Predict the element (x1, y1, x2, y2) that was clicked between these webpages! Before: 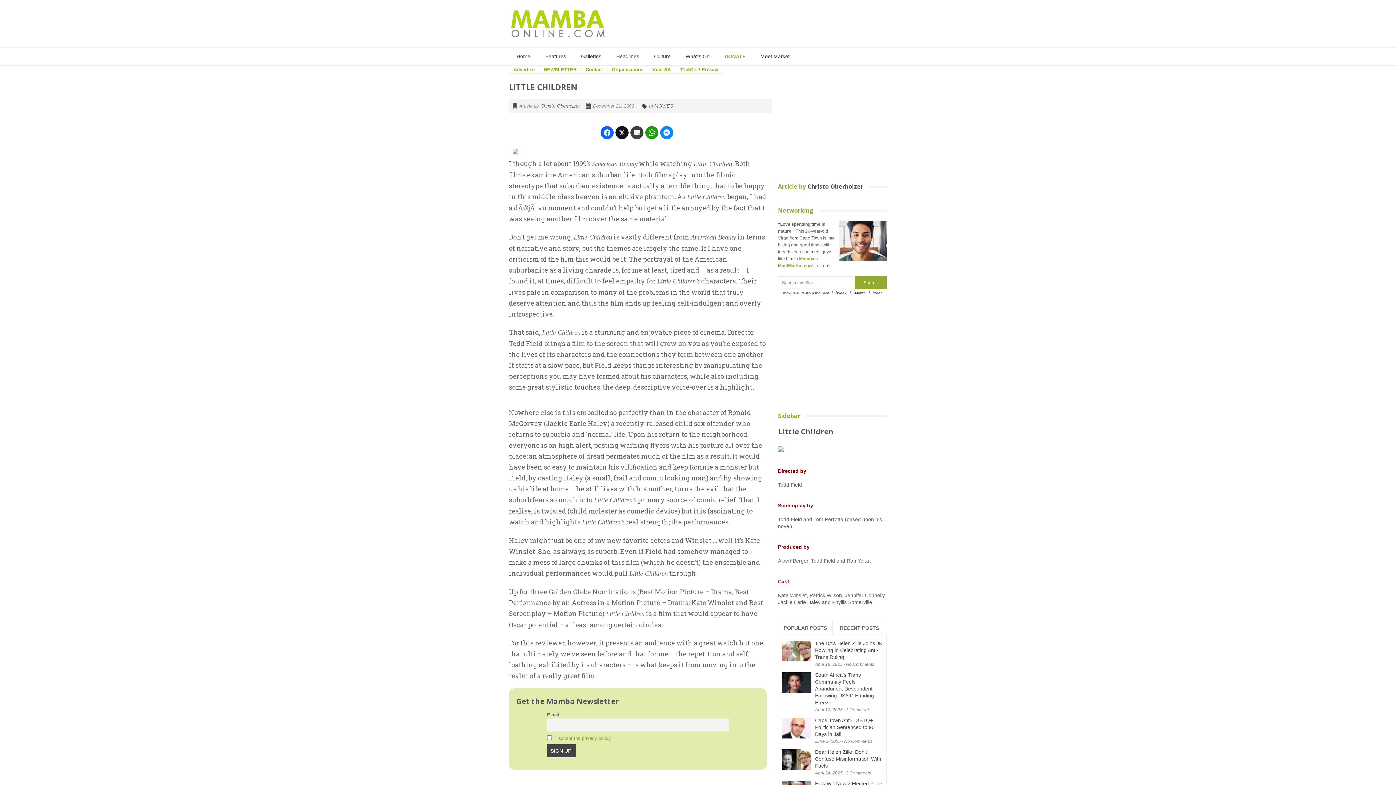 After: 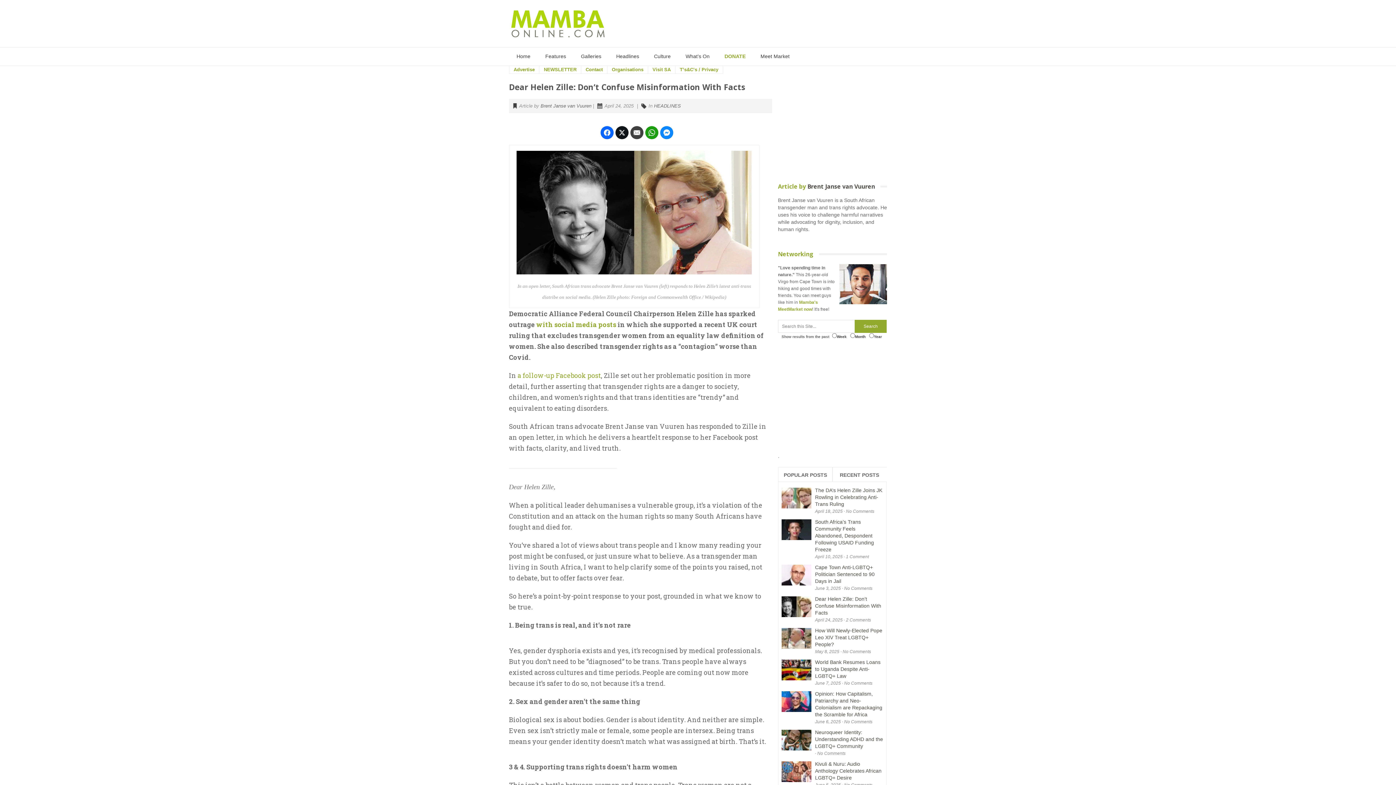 Action: label: Dear Helen Zille: Don’t Confuse Misinformation With Facts bbox: (815, 749, 881, 769)